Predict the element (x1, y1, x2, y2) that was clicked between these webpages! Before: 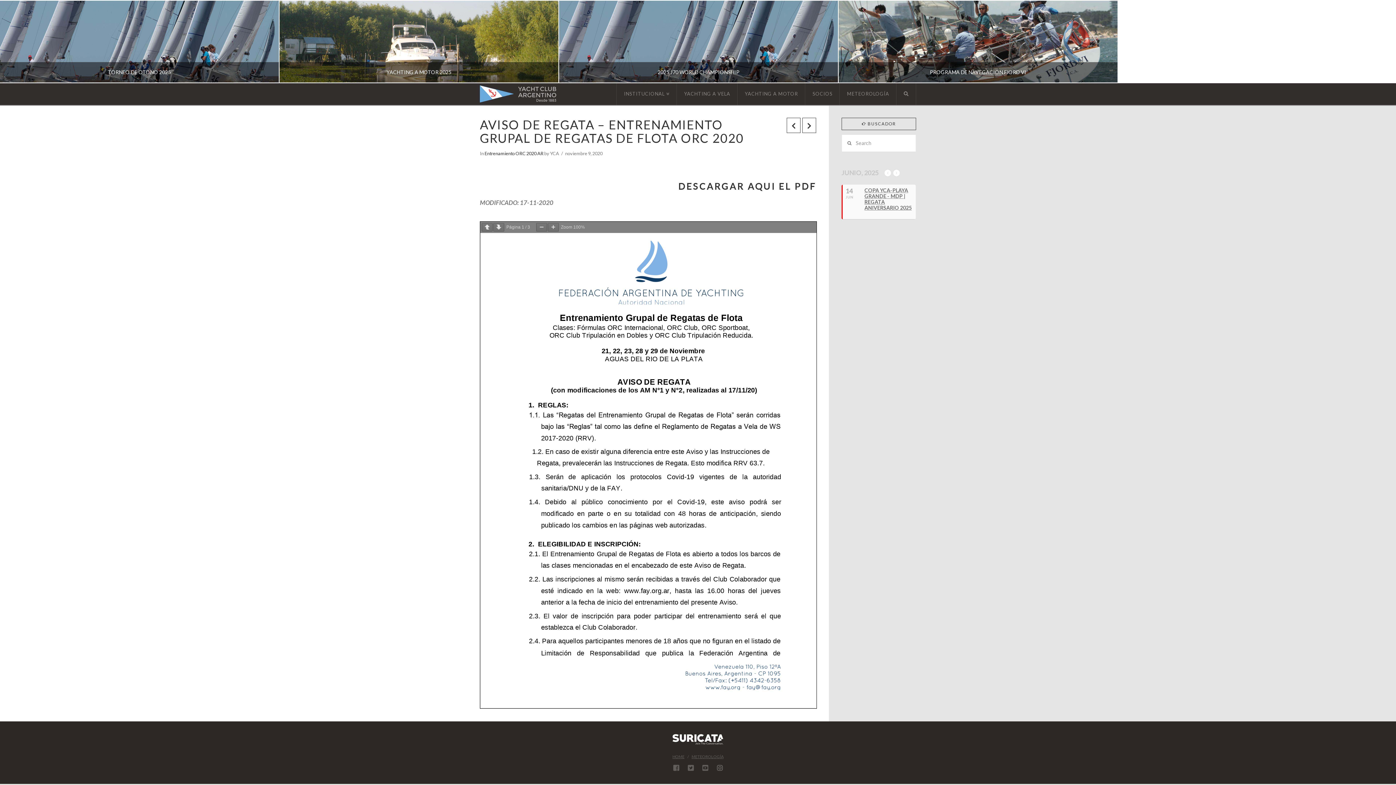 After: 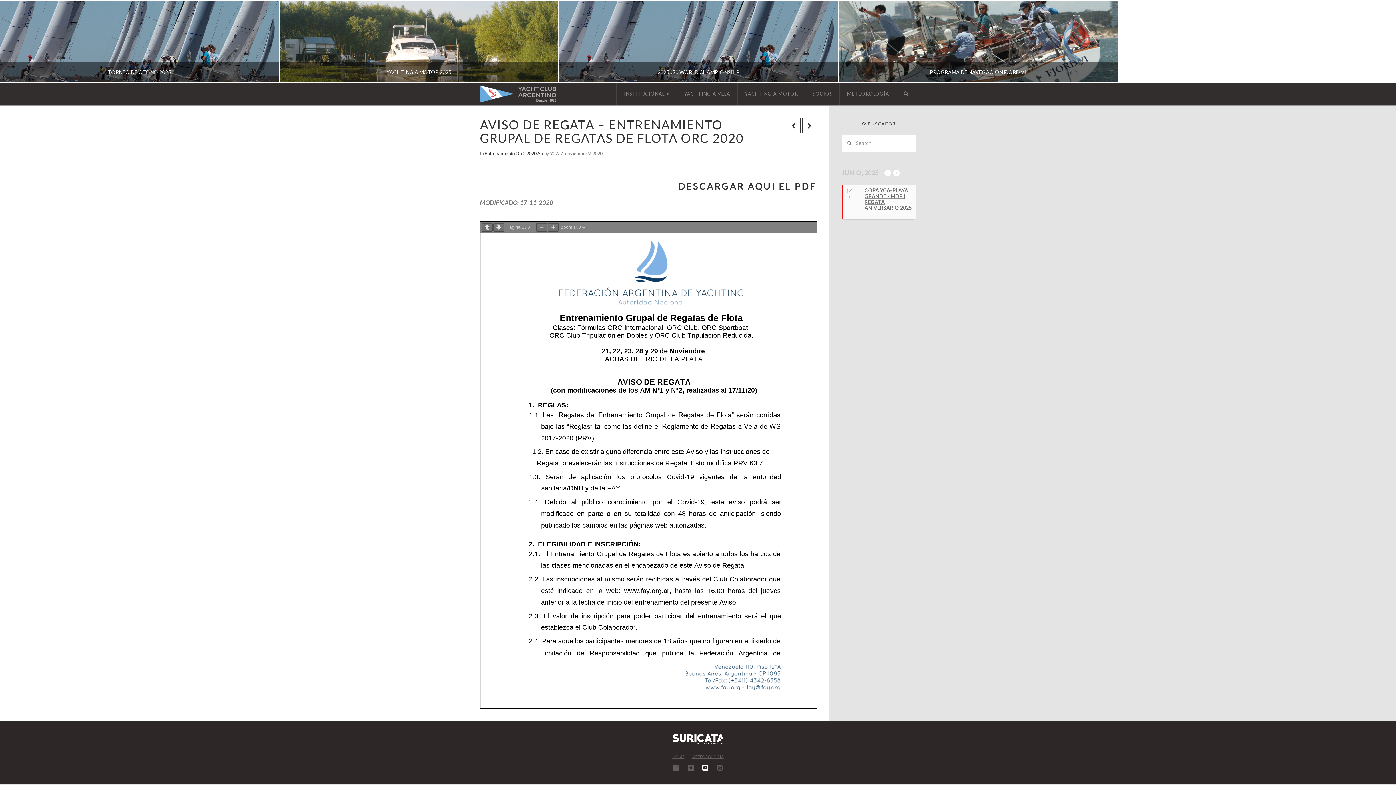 Action: bbox: (702, 765, 708, 771)